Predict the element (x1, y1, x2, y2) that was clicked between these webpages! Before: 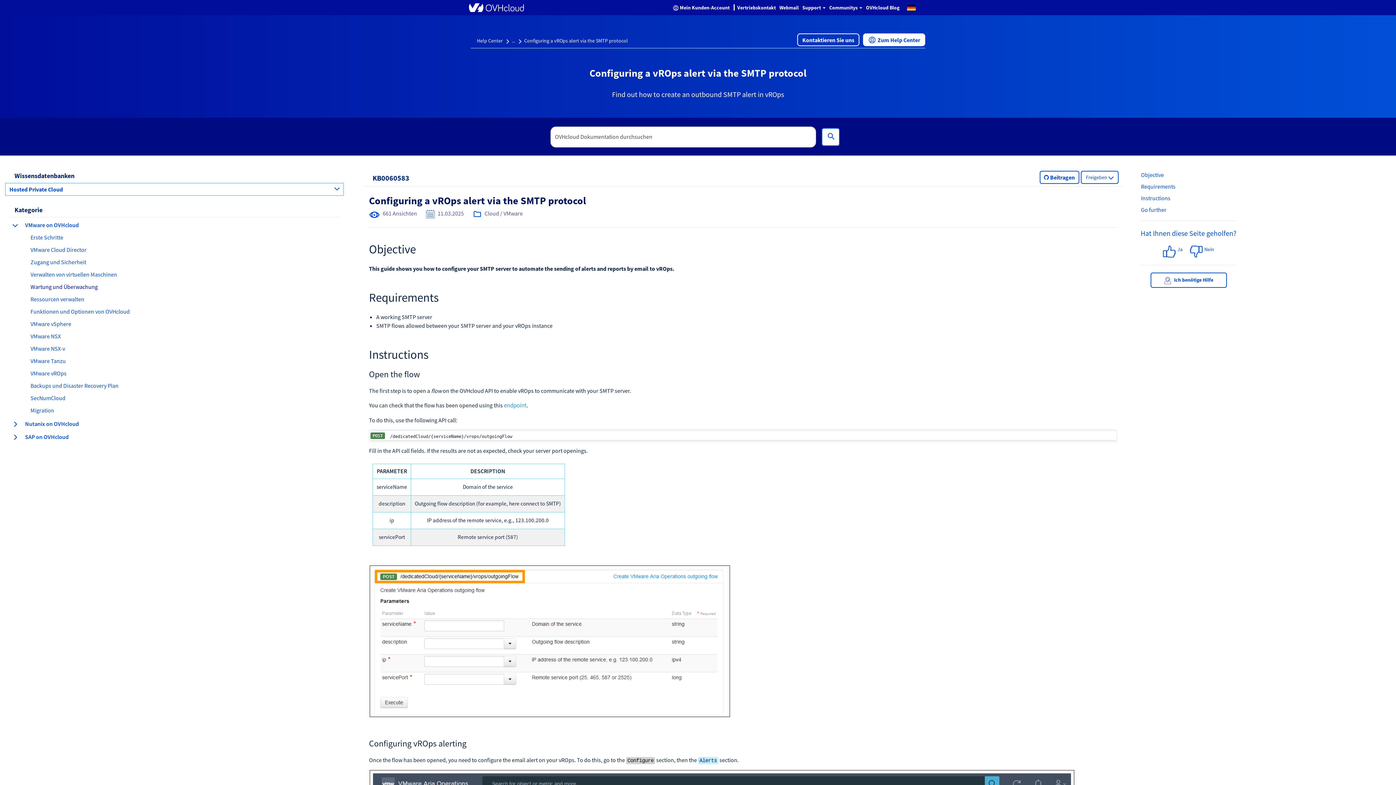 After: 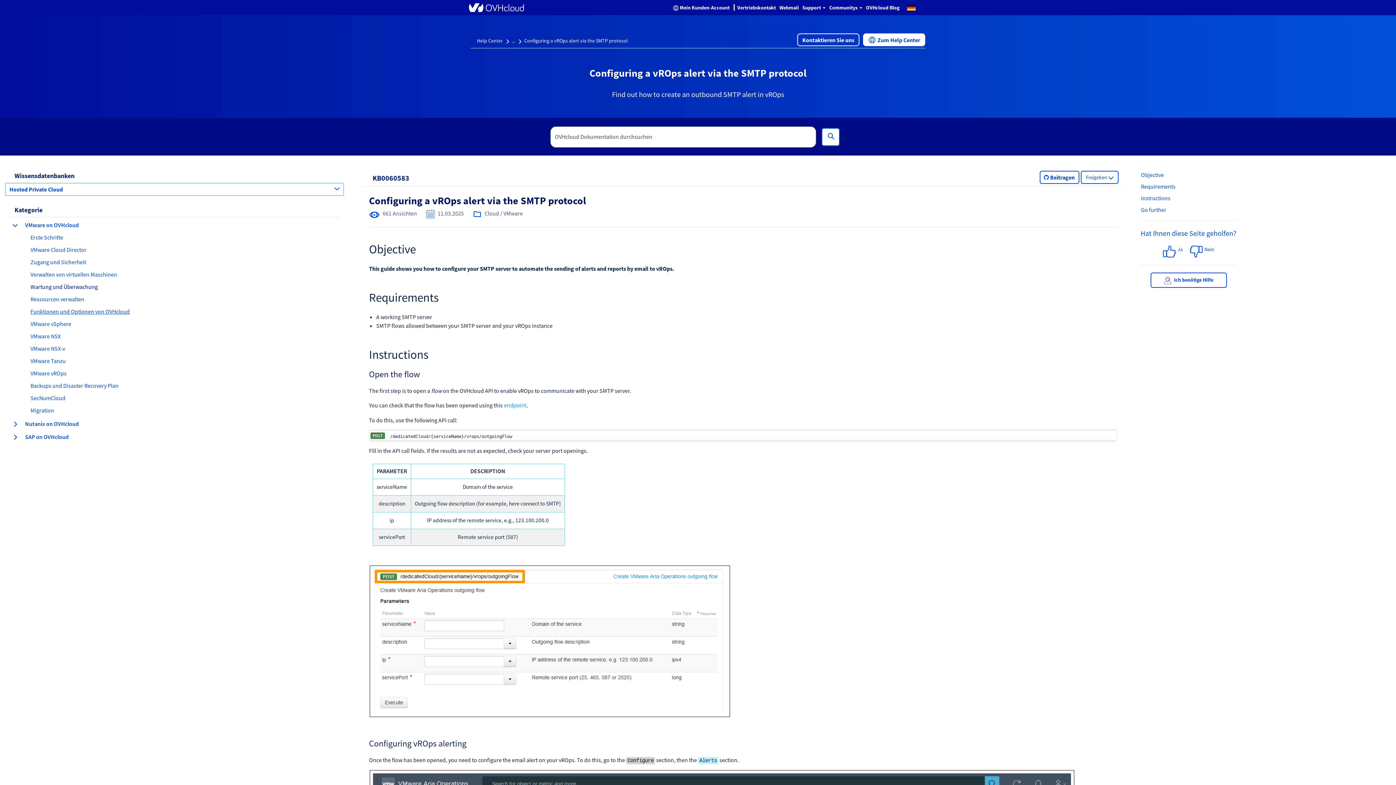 Action: bbox: (16, 307, 343, 315) label: Funktionen und Optionen von OVHcloud
Elemente